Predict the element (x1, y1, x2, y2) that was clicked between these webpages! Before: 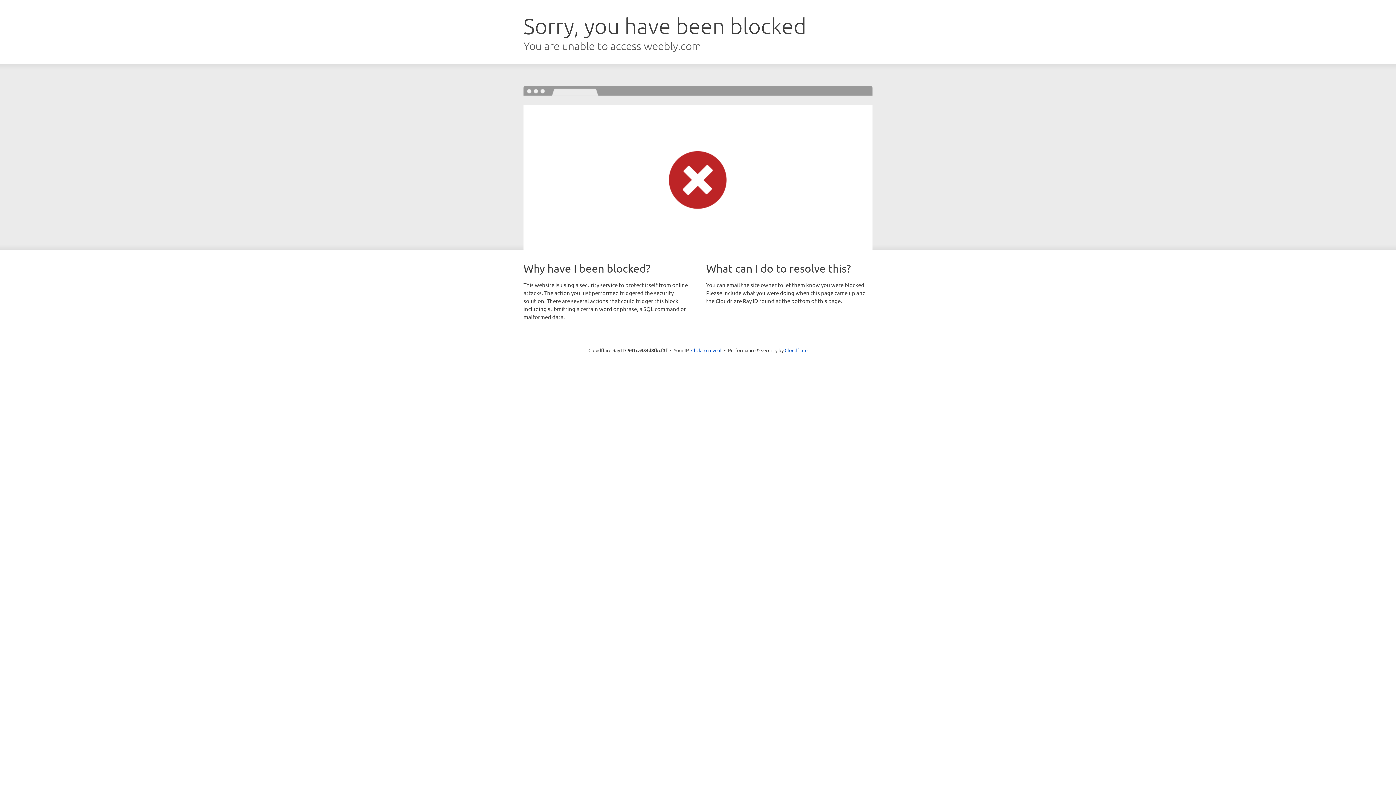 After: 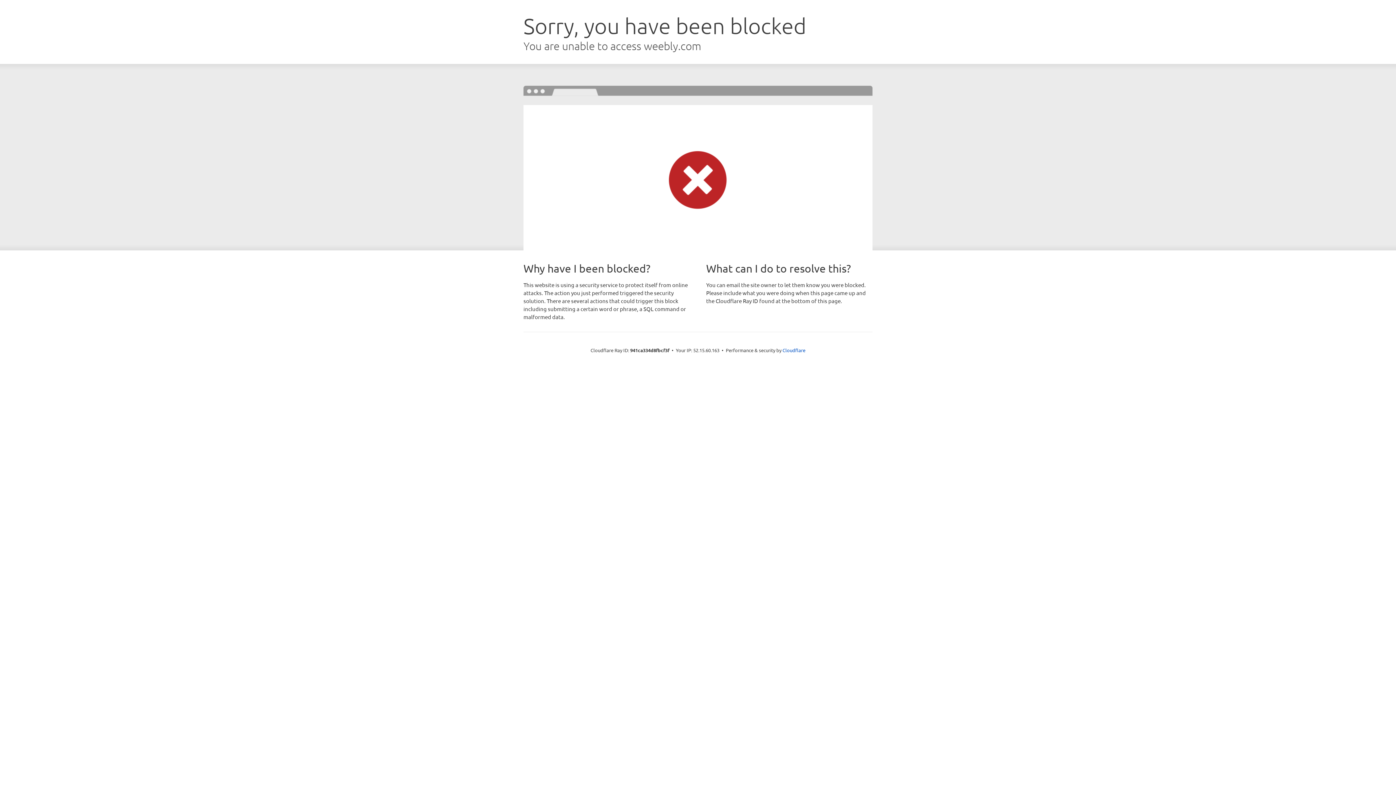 Action: bbox: (691, 346, 721, 353) label: Click to reveal